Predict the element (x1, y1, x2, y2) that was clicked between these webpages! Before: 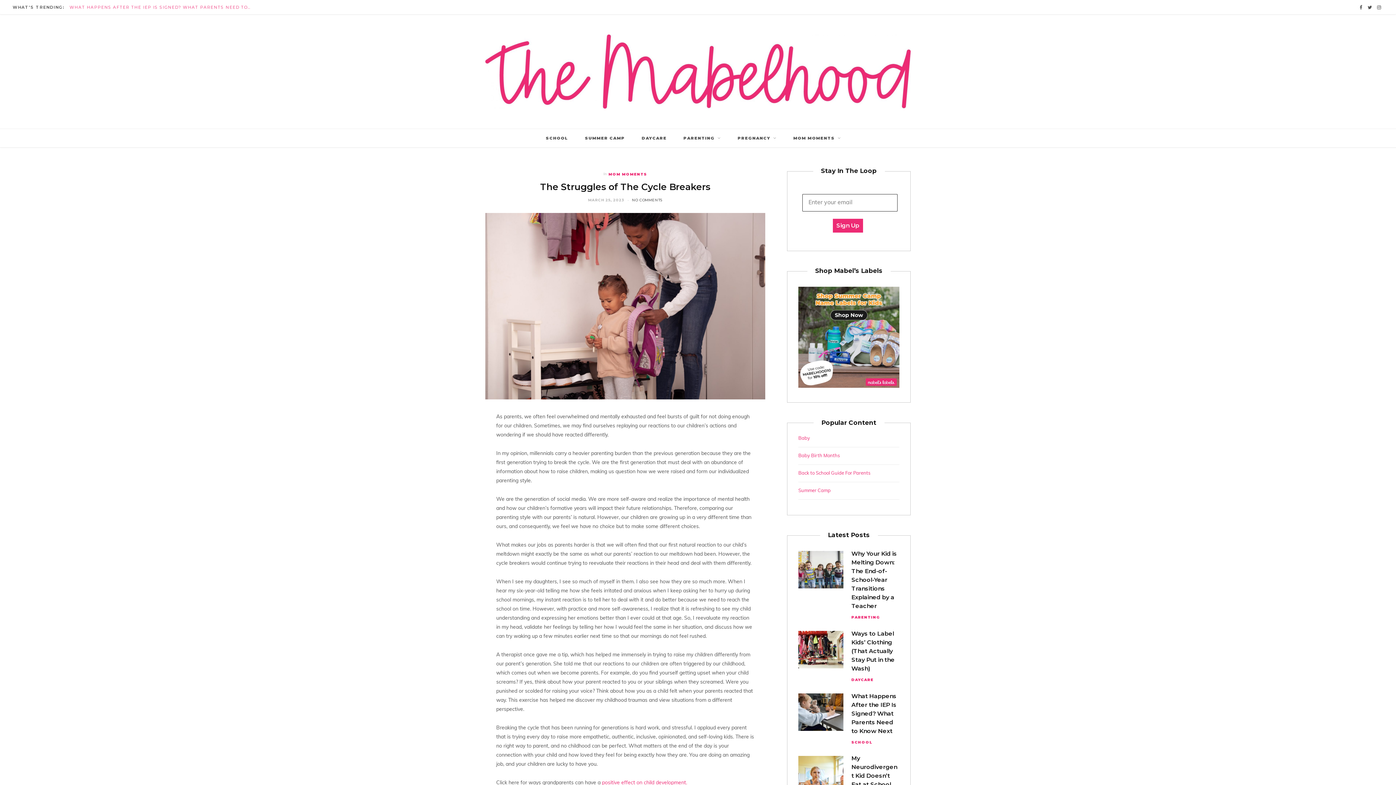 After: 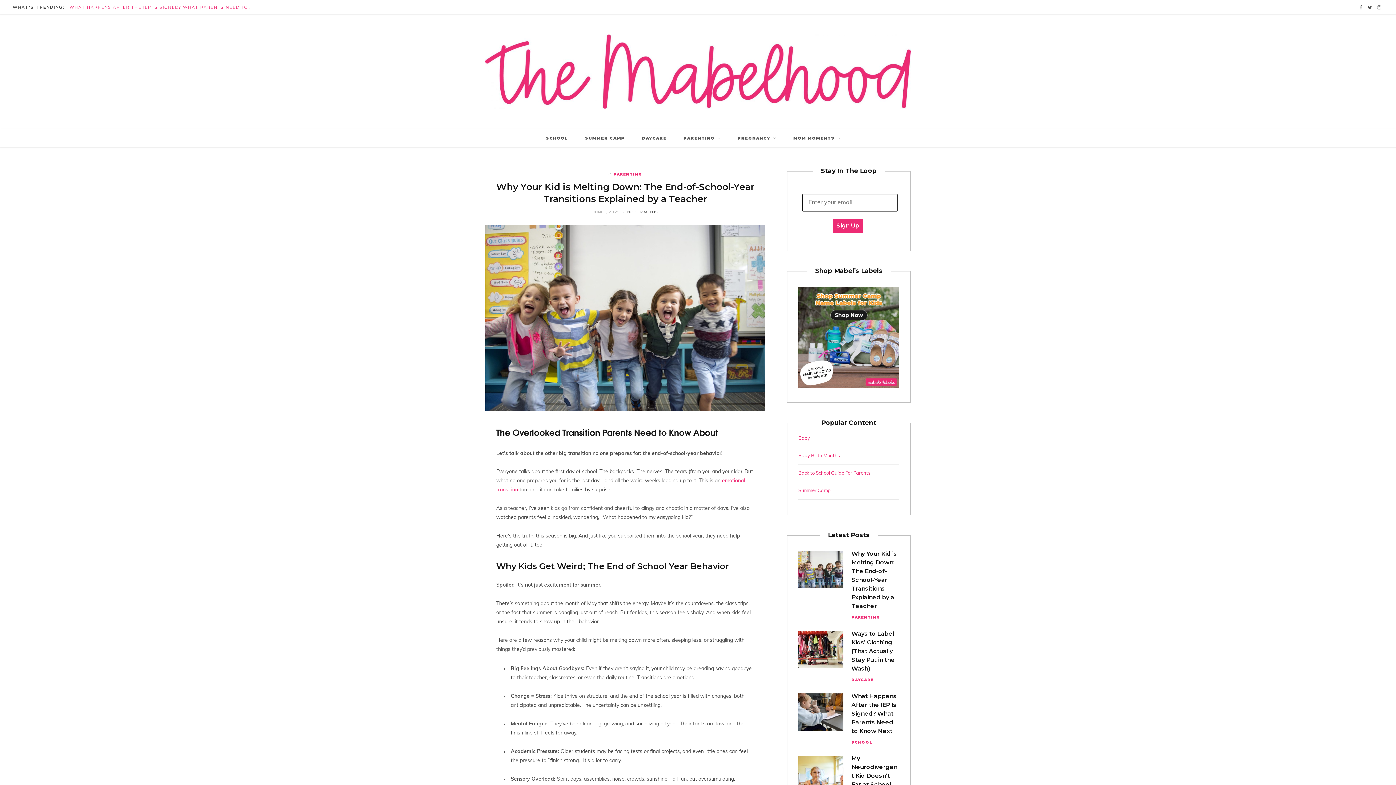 Action: bbox: (851, 550, 897, 609) label: Why Your Kid is Melting Down: The End-of-School-Year Transitions Explained by a Teacher